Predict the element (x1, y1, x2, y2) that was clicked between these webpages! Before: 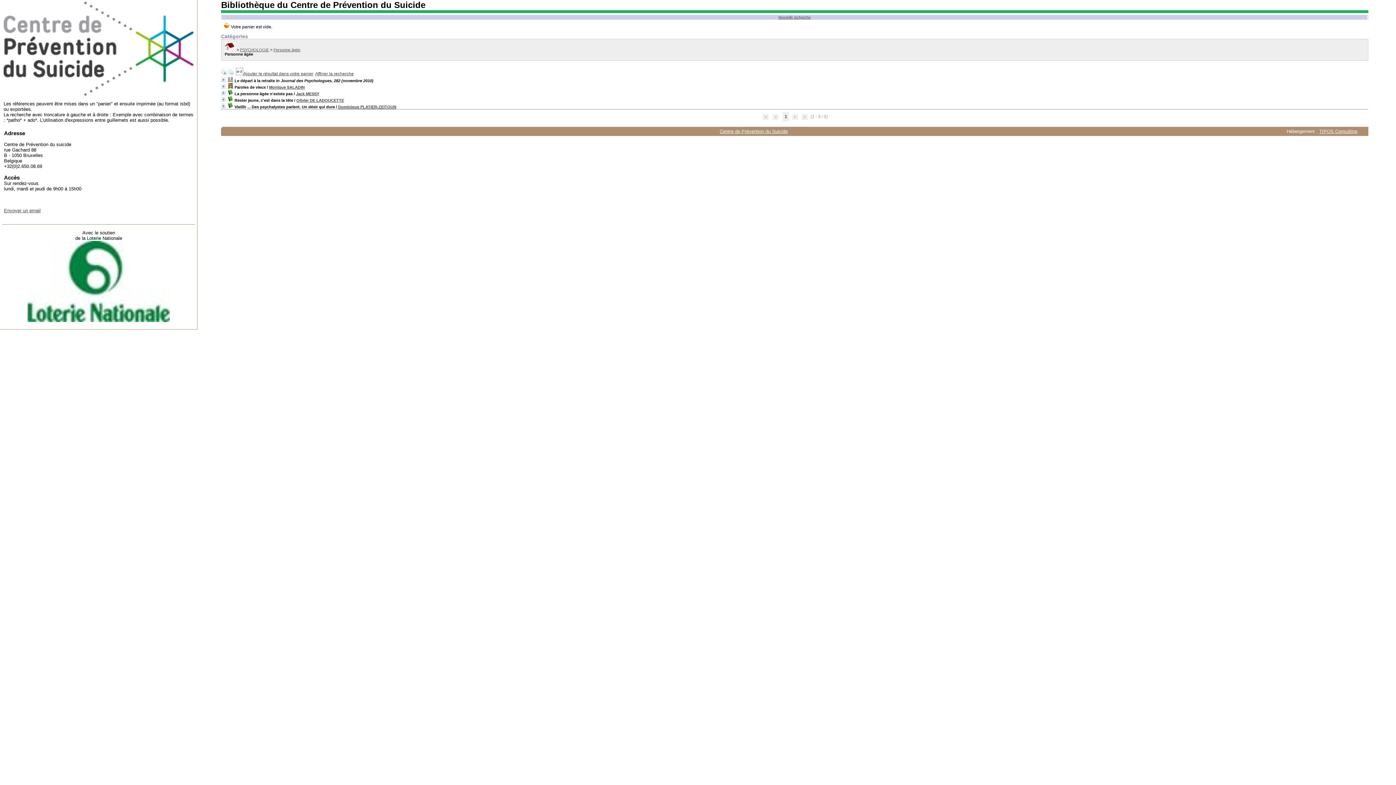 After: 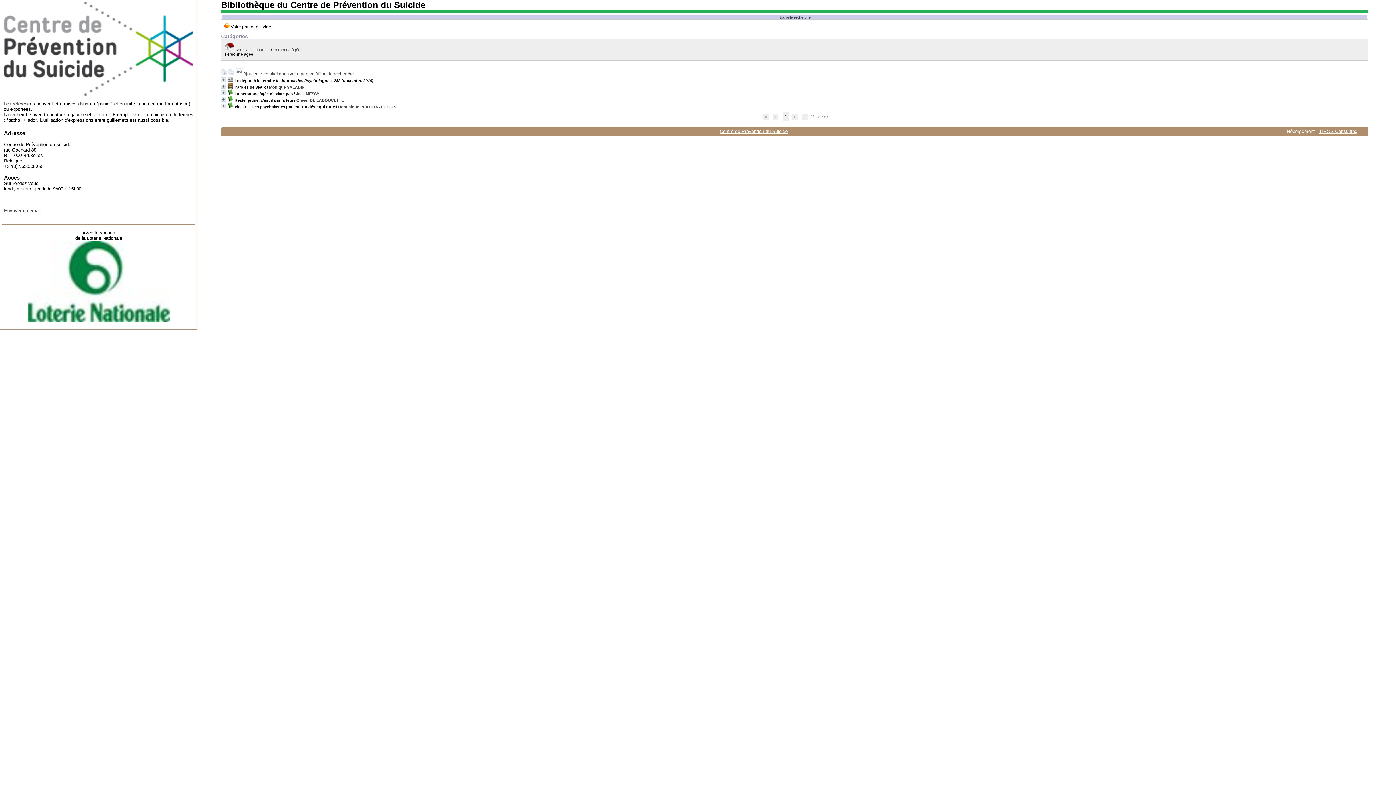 Action: bbox: (4, 208, 40, 213) label: Envoyer un email